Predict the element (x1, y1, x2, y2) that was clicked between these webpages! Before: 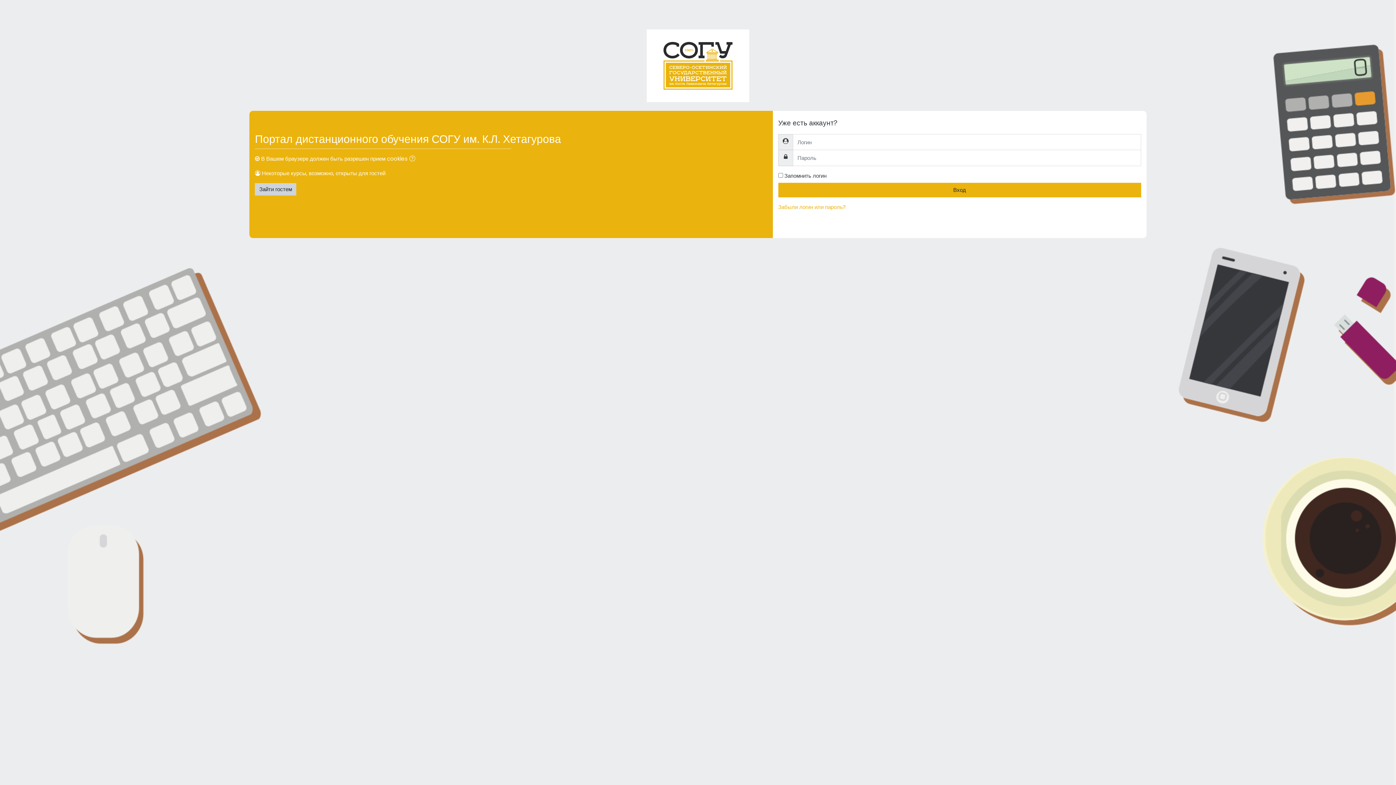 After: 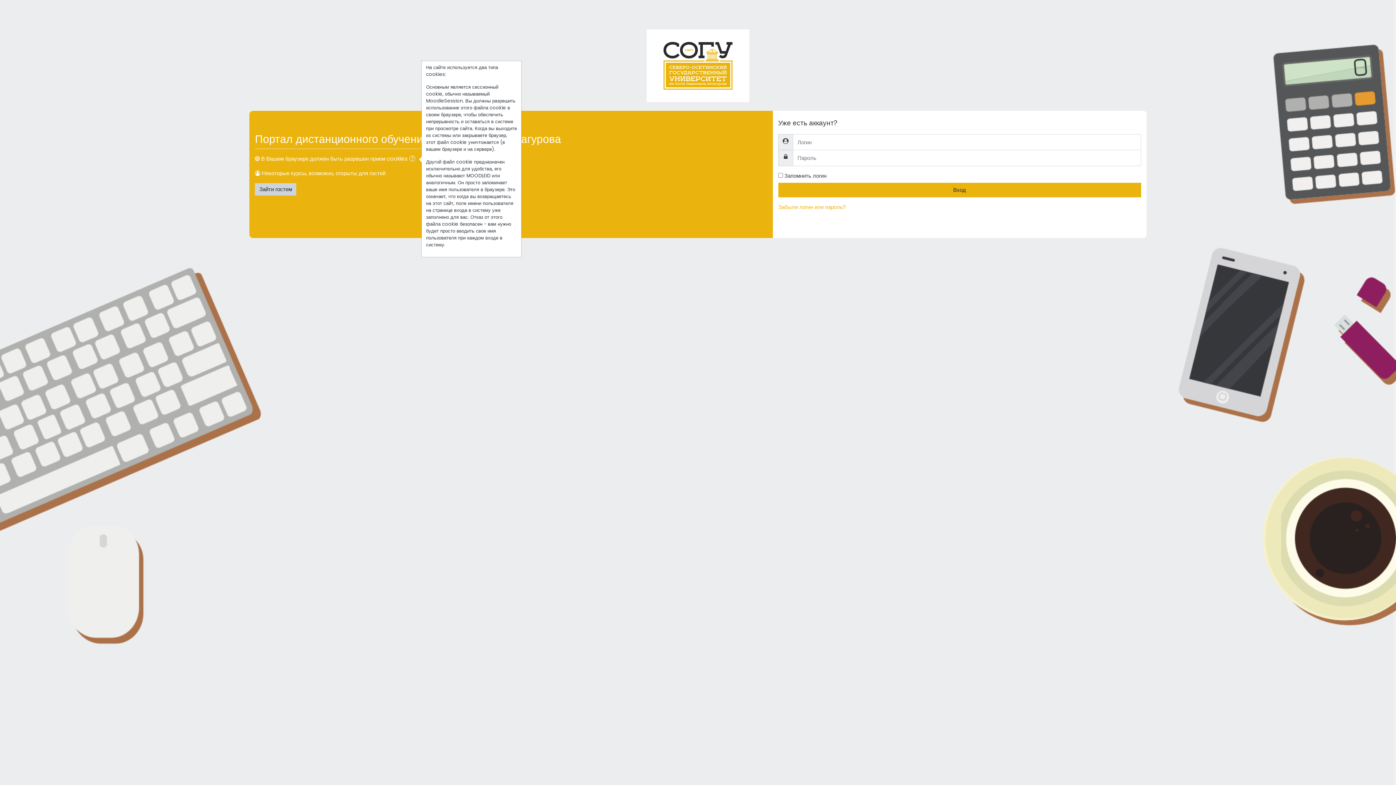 Action: bbox: (409, 154, 418, 163)